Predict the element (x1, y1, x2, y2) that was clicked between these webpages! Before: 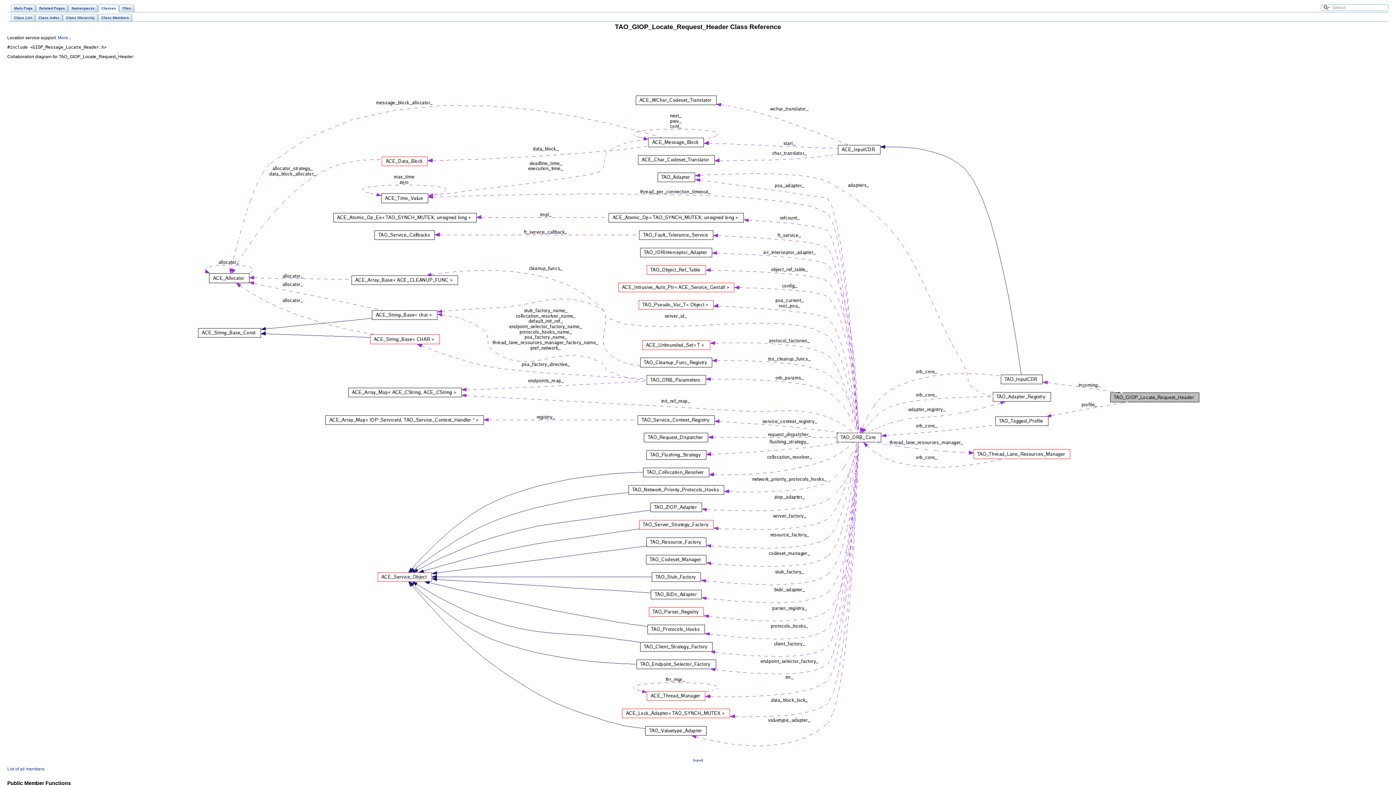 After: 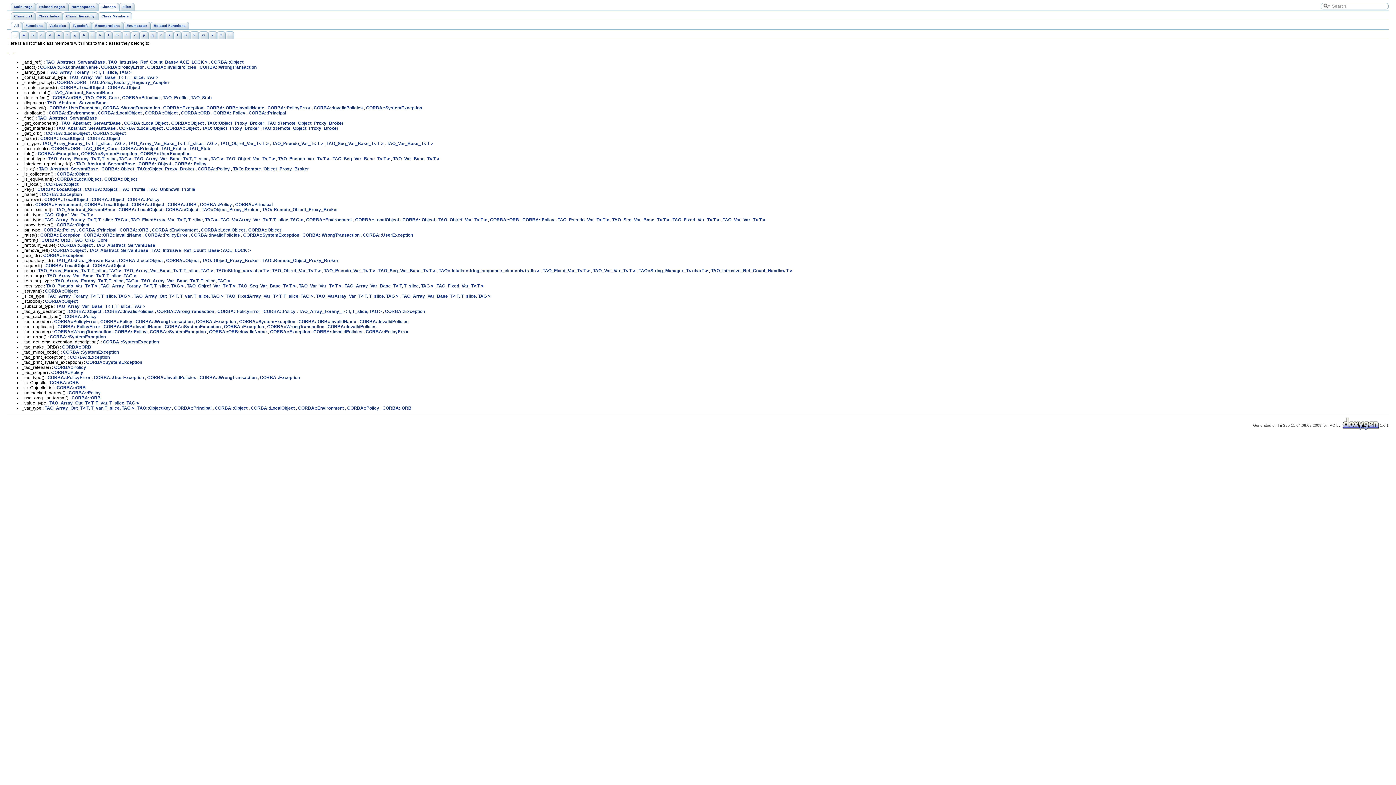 Action: label: Class Members bbox: (98, 13, 132, 21)